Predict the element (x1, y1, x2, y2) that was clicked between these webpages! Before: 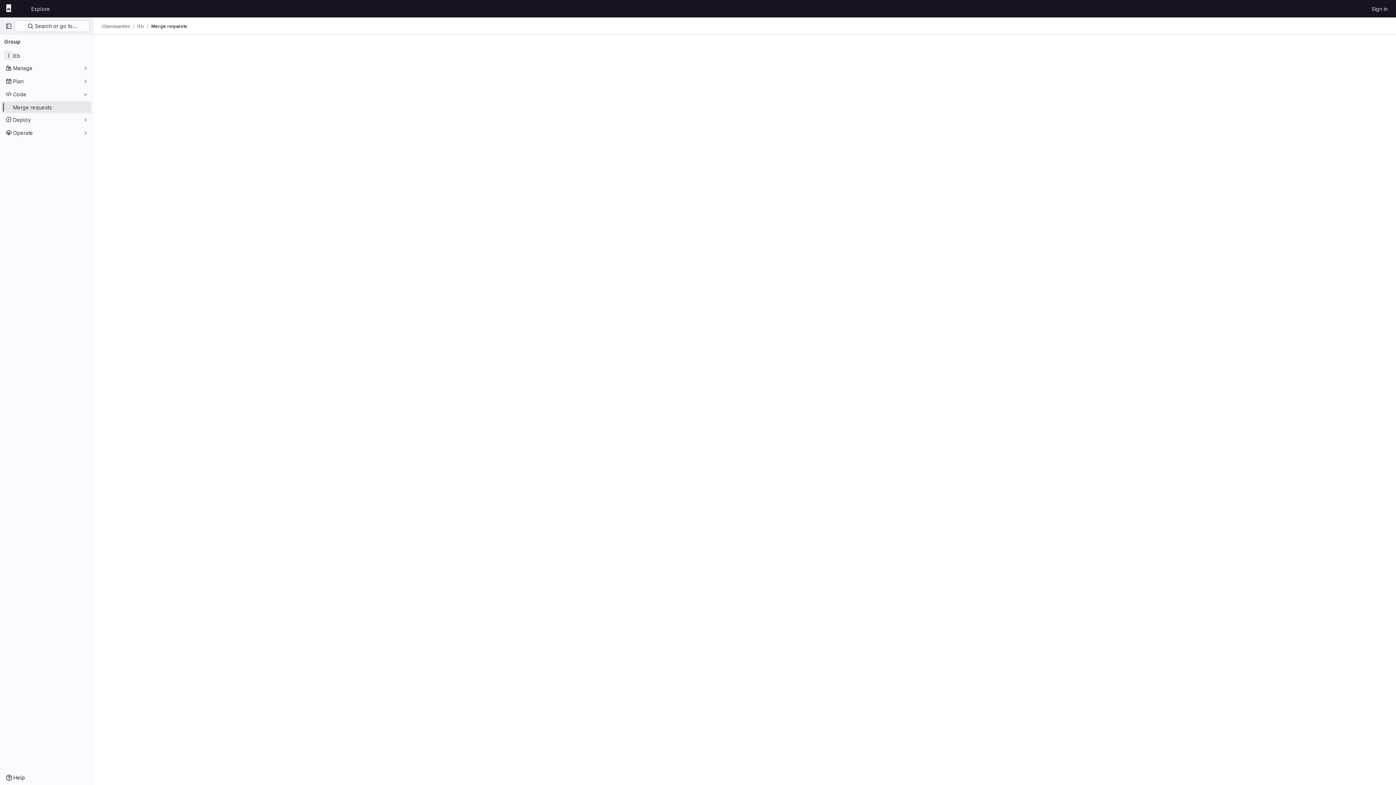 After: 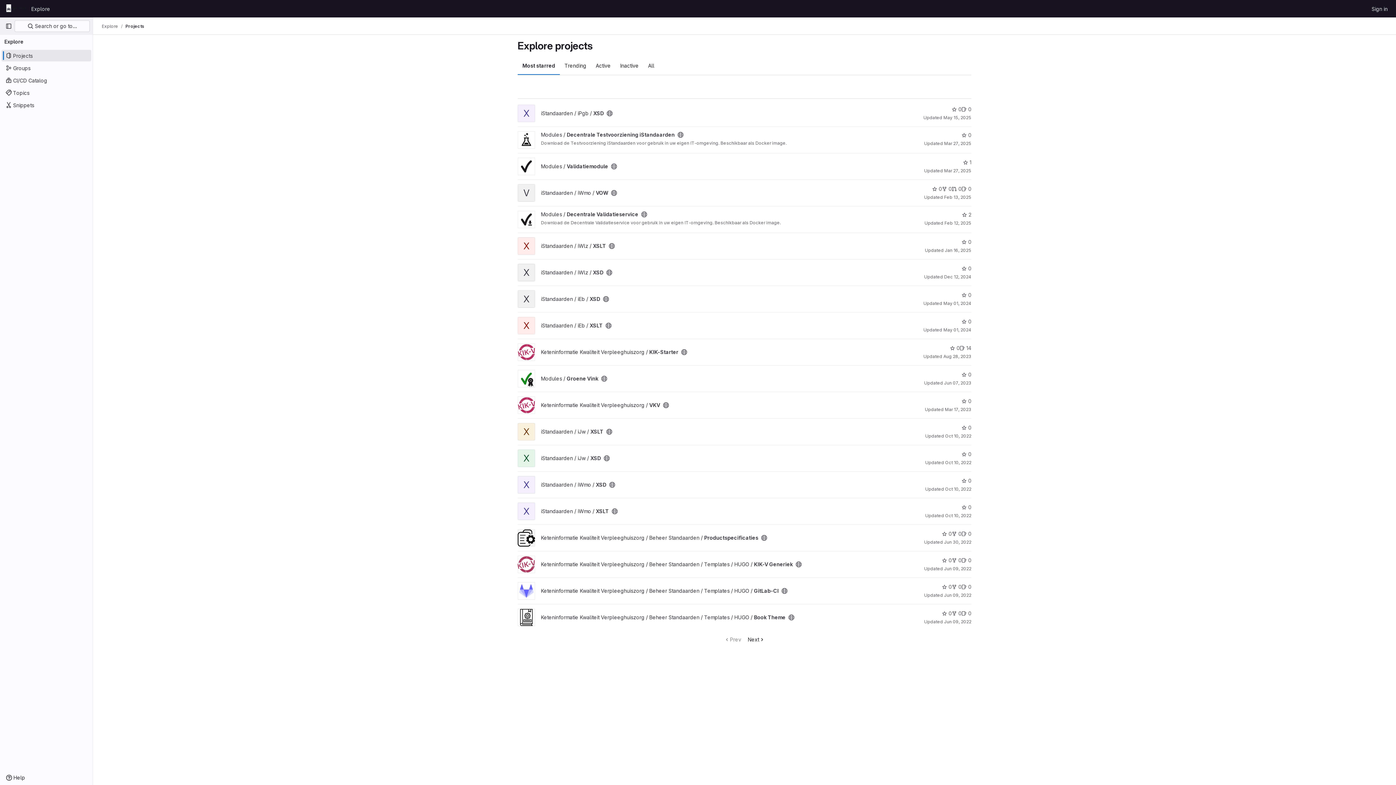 Action: bbox: (28, 2, 53, 14) label: Explore